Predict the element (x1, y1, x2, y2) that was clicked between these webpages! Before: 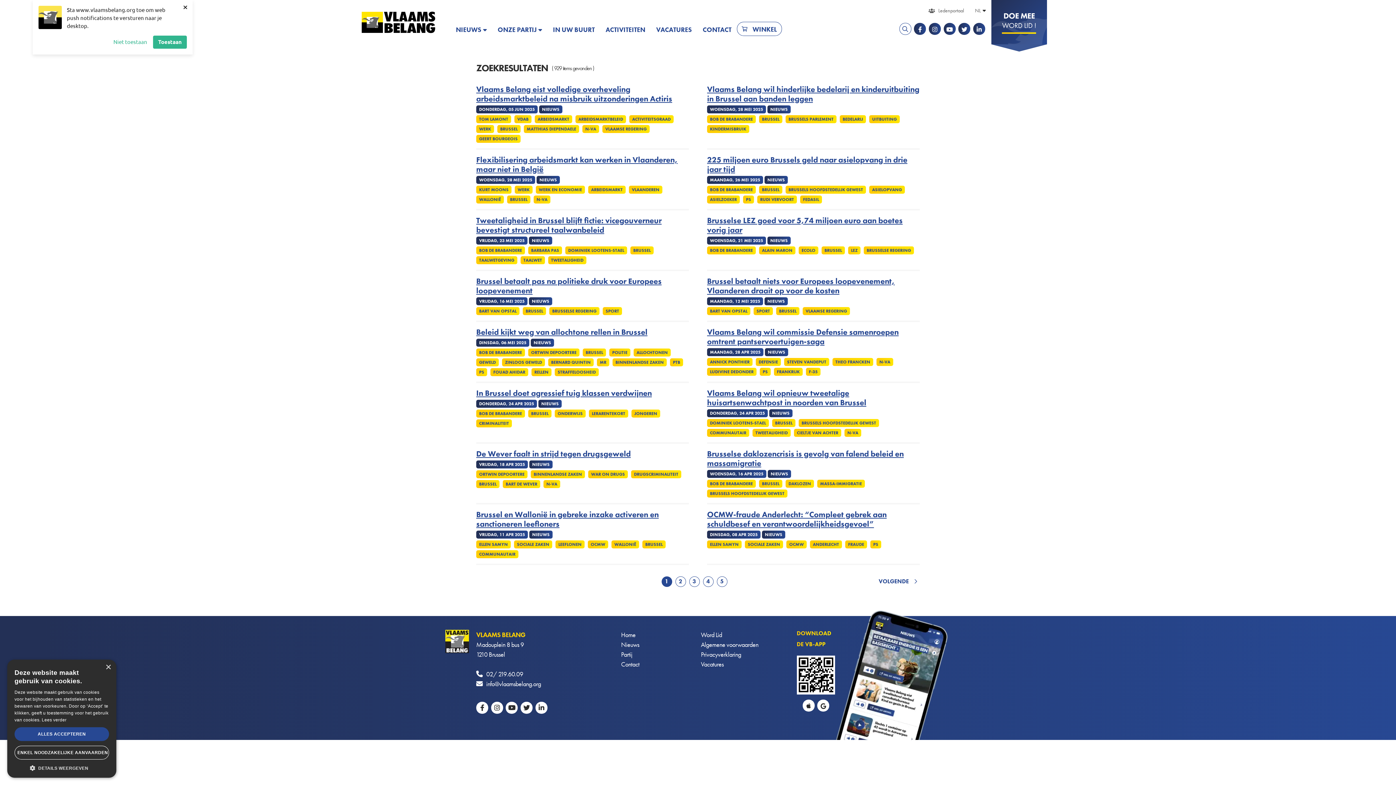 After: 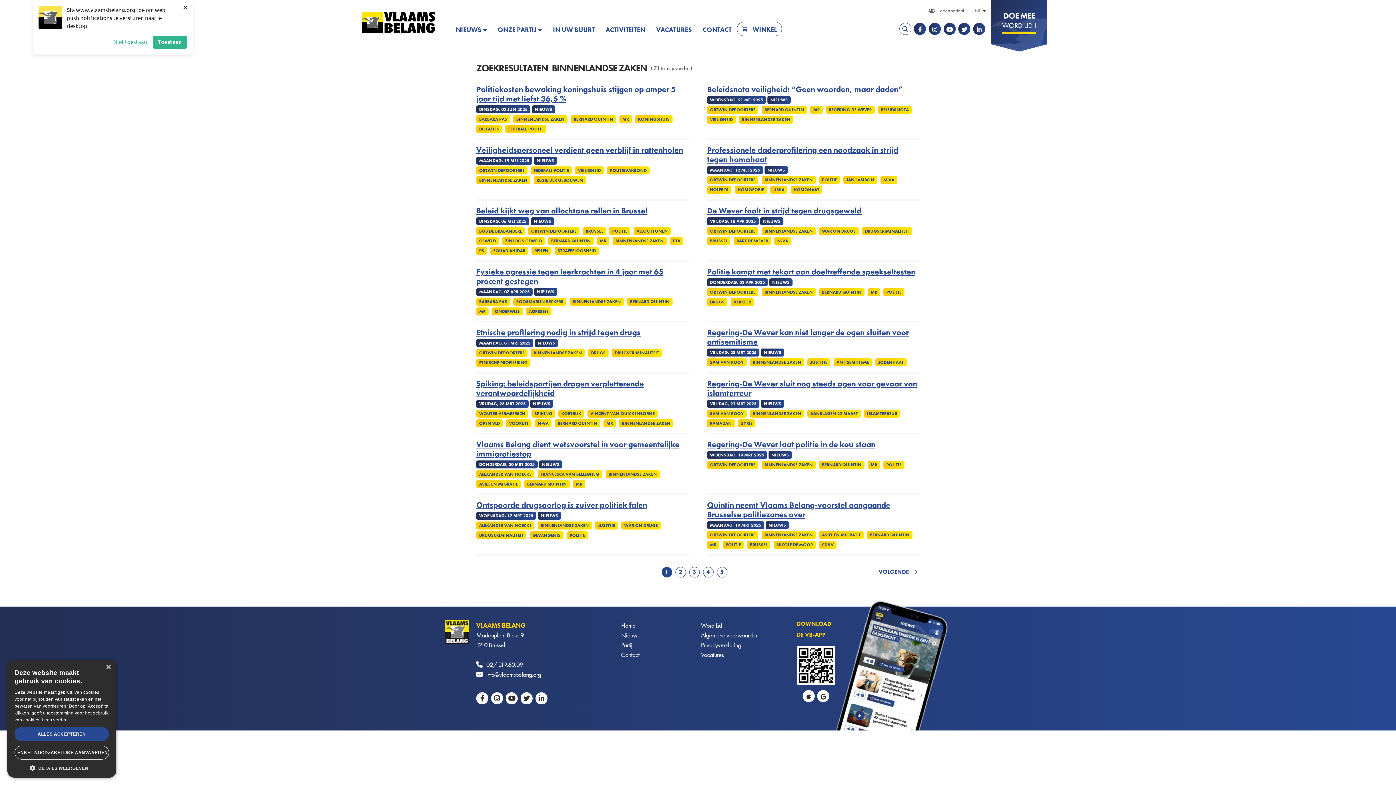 Action: label: BINNENLANDSE ZAKEN bbox: (612, 358, 666, 366)